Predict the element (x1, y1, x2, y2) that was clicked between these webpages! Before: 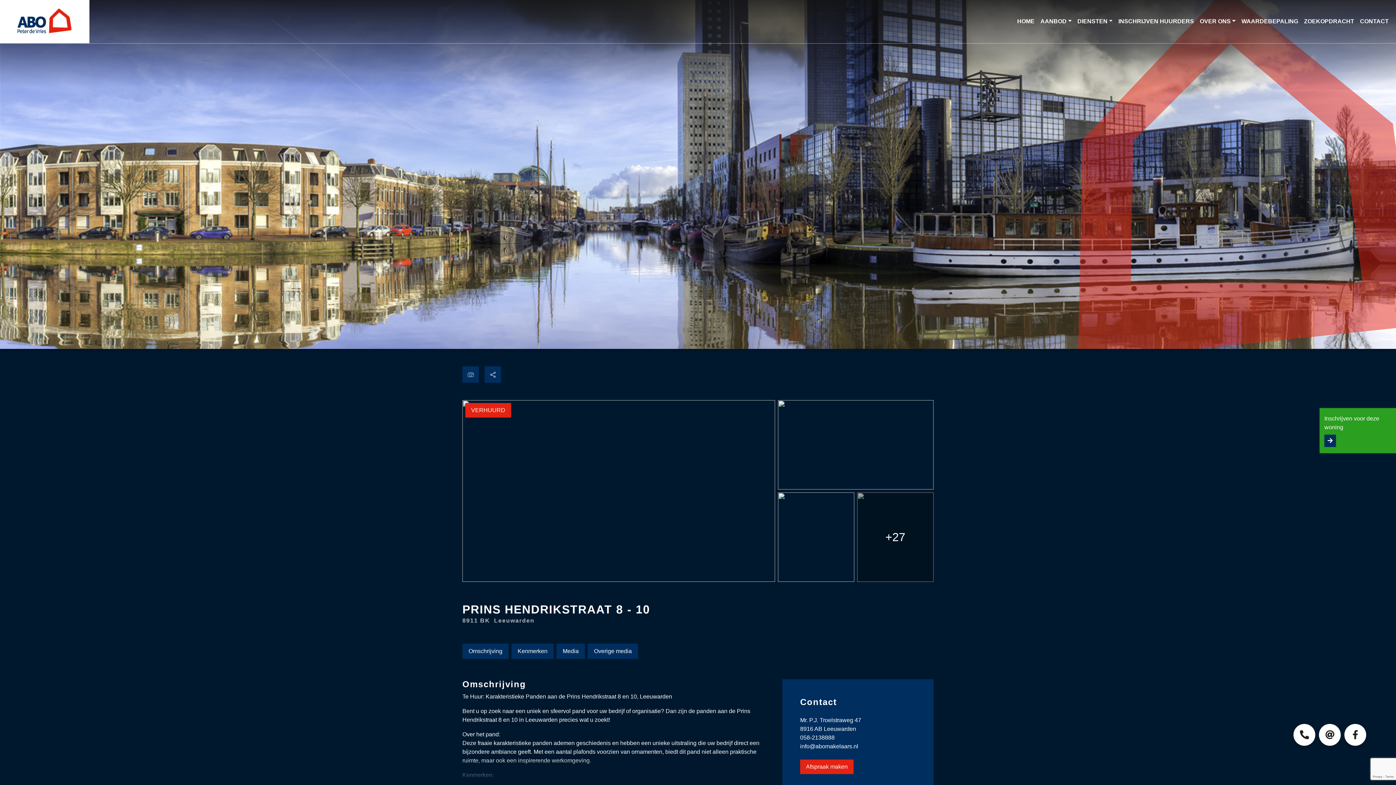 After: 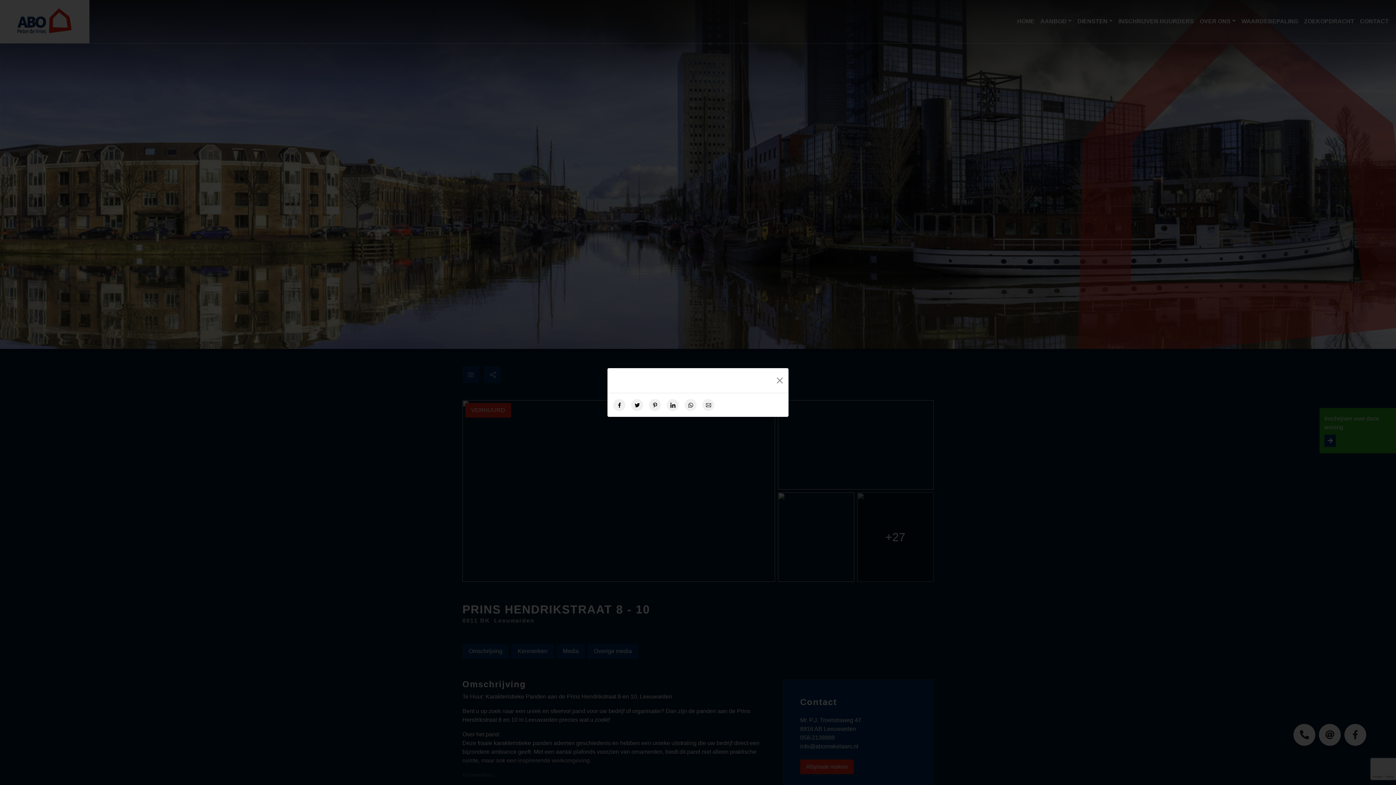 Action: bbox: (484, 366, 501, 382)